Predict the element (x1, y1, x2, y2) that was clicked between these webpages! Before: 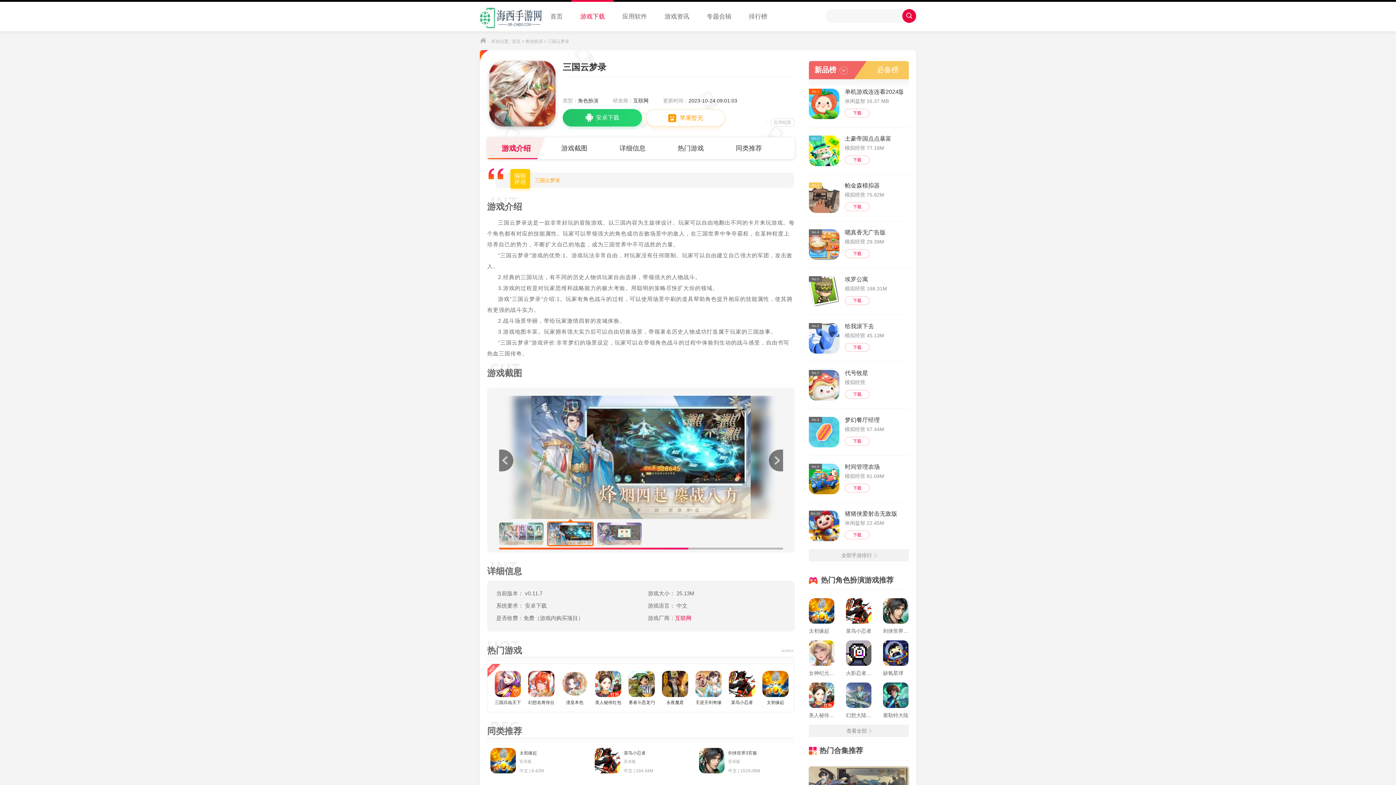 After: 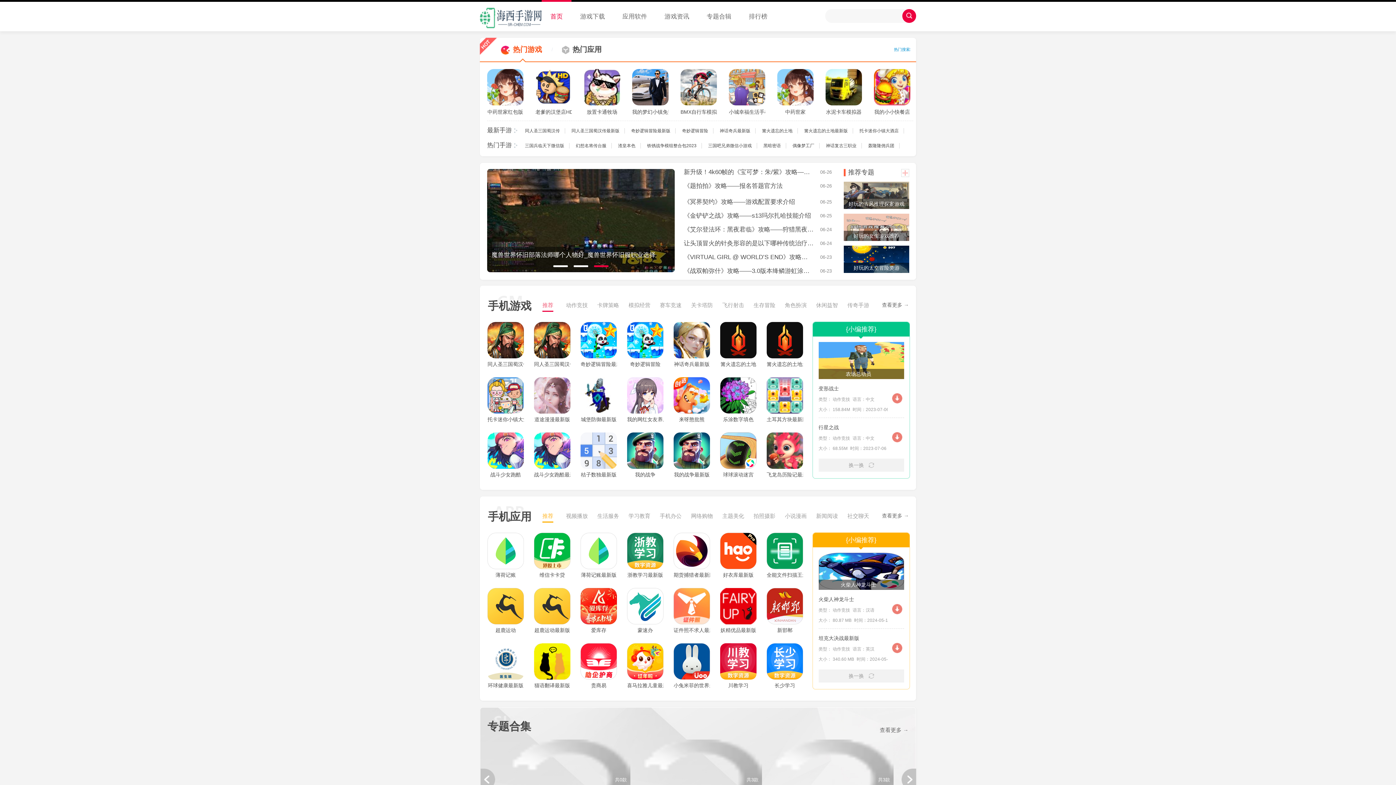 Action: bbox: (480, 7, 523, 26)